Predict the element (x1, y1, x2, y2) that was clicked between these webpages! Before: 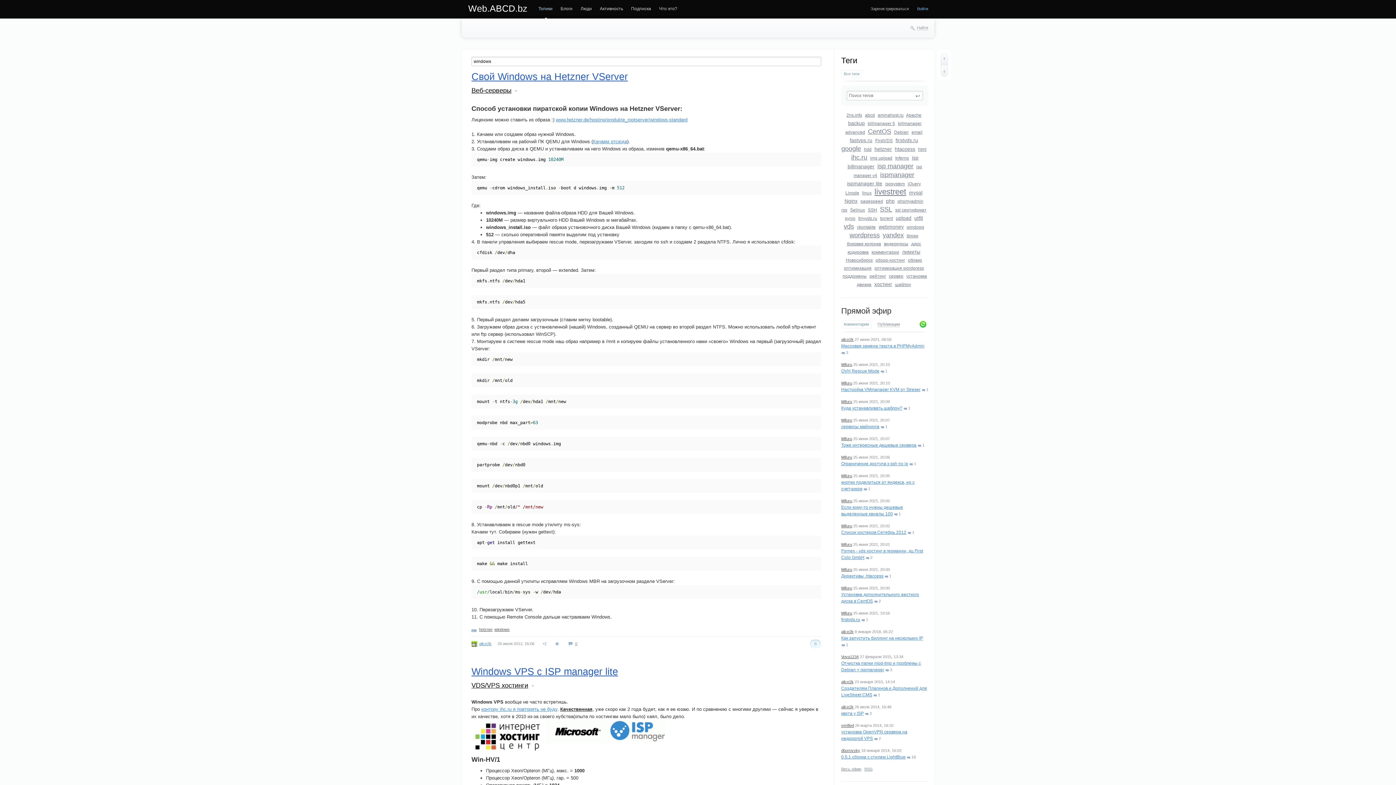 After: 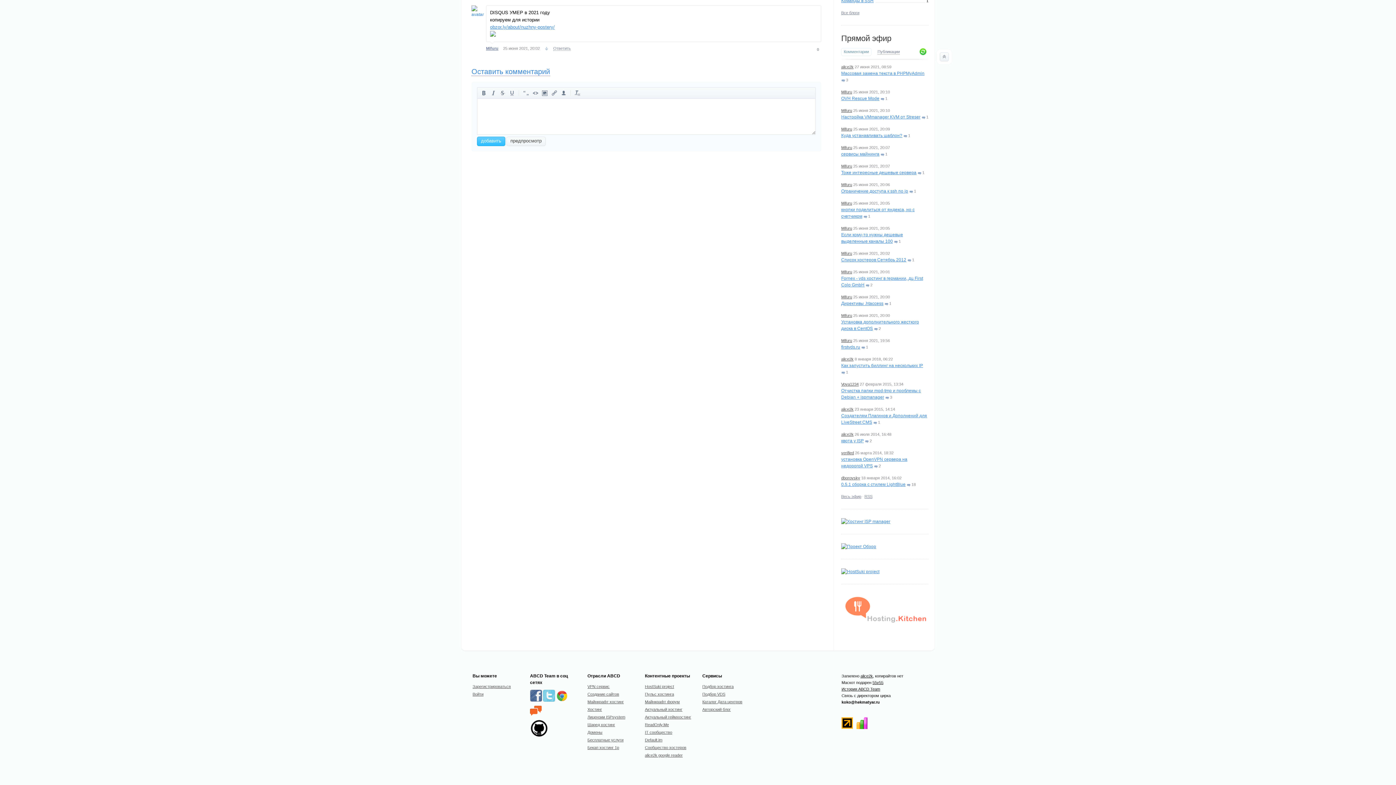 Action: label: Список хостеров Сетябрь 2012 bbox: (841, 530, 906, 535)